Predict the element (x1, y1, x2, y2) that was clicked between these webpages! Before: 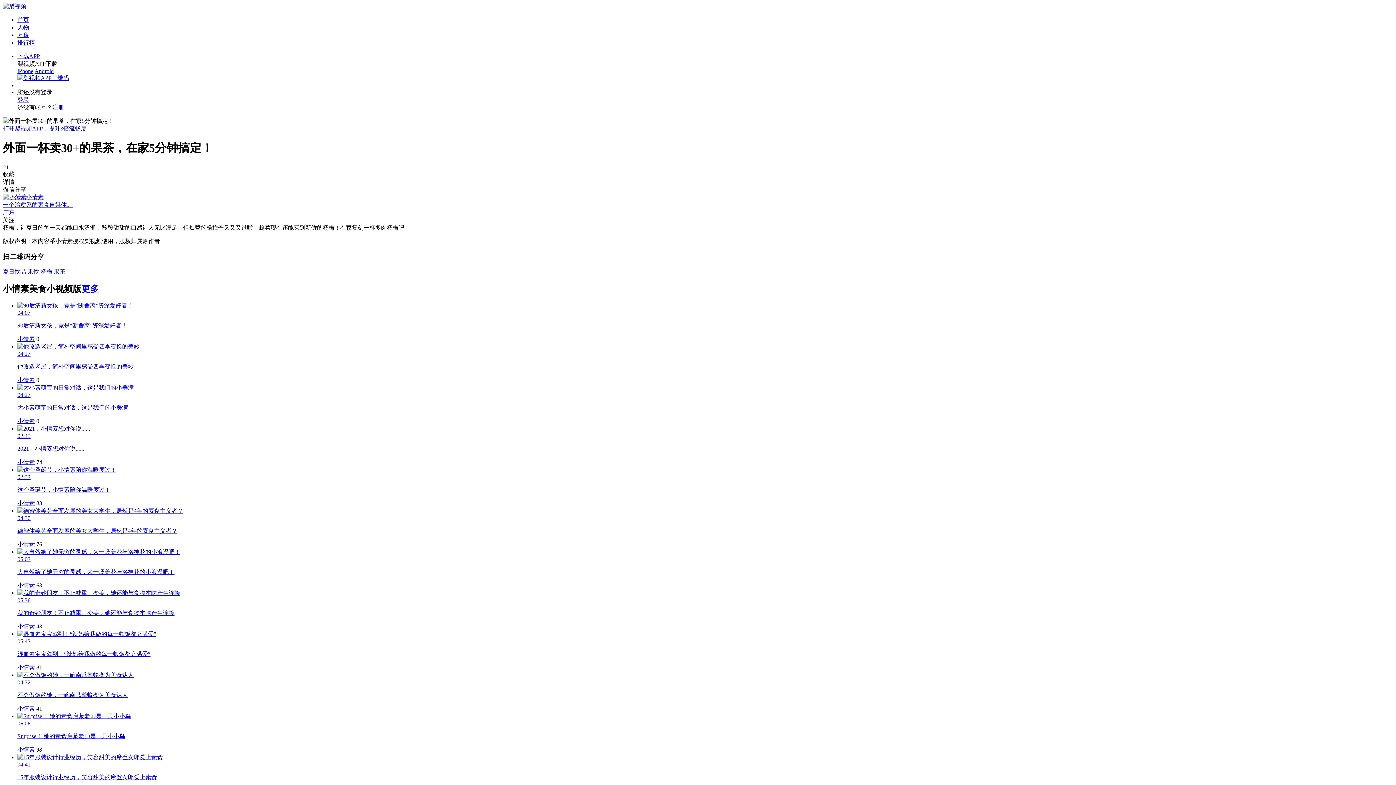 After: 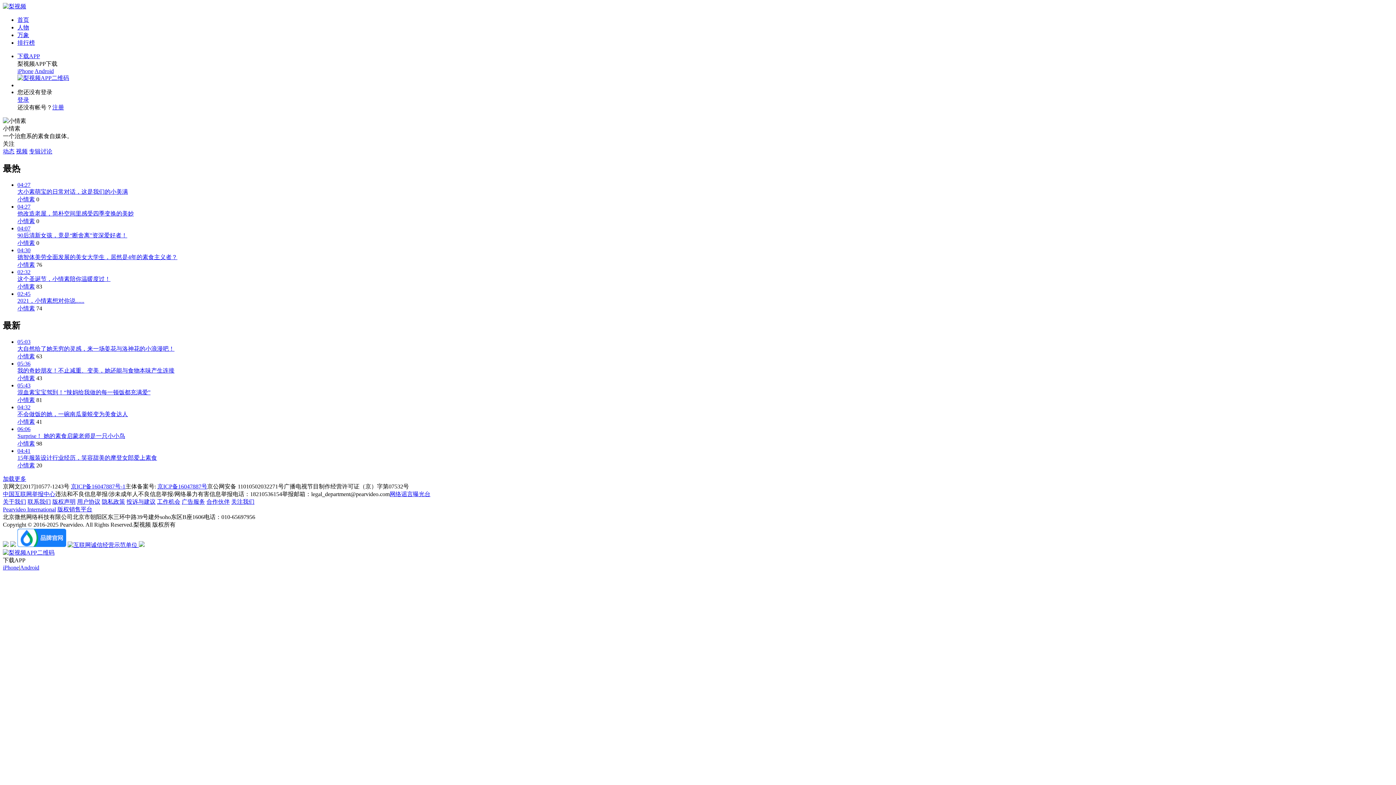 Action: bbox: (17, 336, 34, 342) label: 小情素